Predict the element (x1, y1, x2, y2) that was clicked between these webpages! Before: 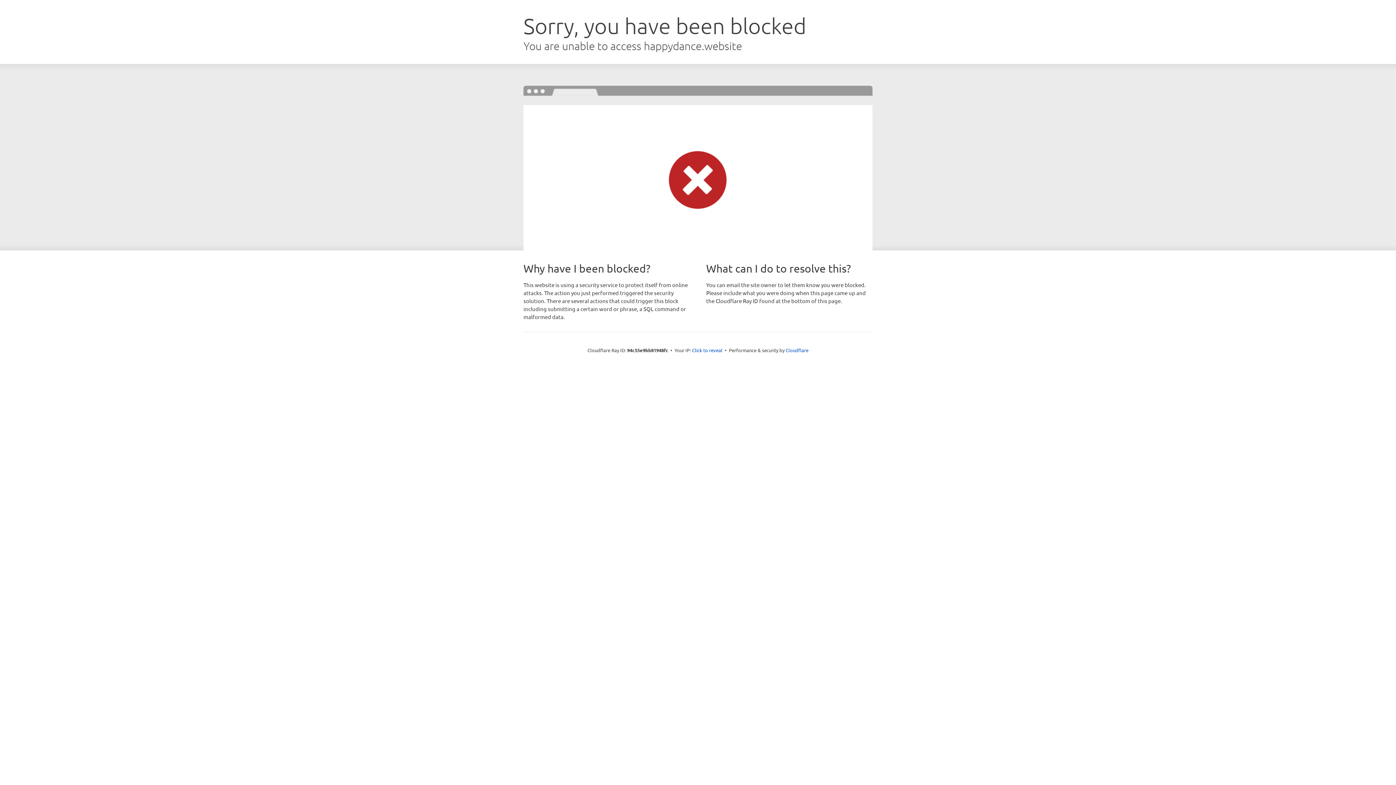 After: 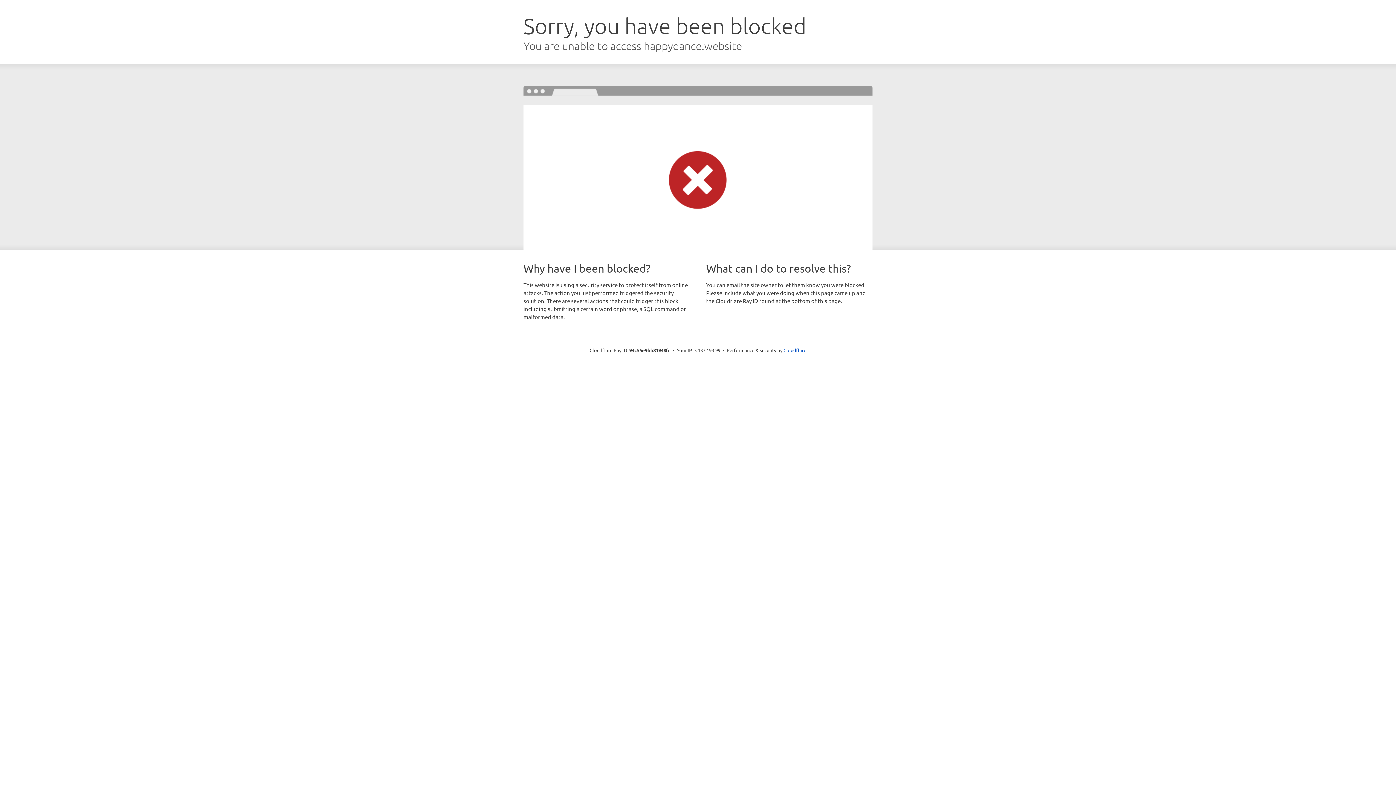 Action: bbox: (692, 346, 722, 353) label: Click to reveal